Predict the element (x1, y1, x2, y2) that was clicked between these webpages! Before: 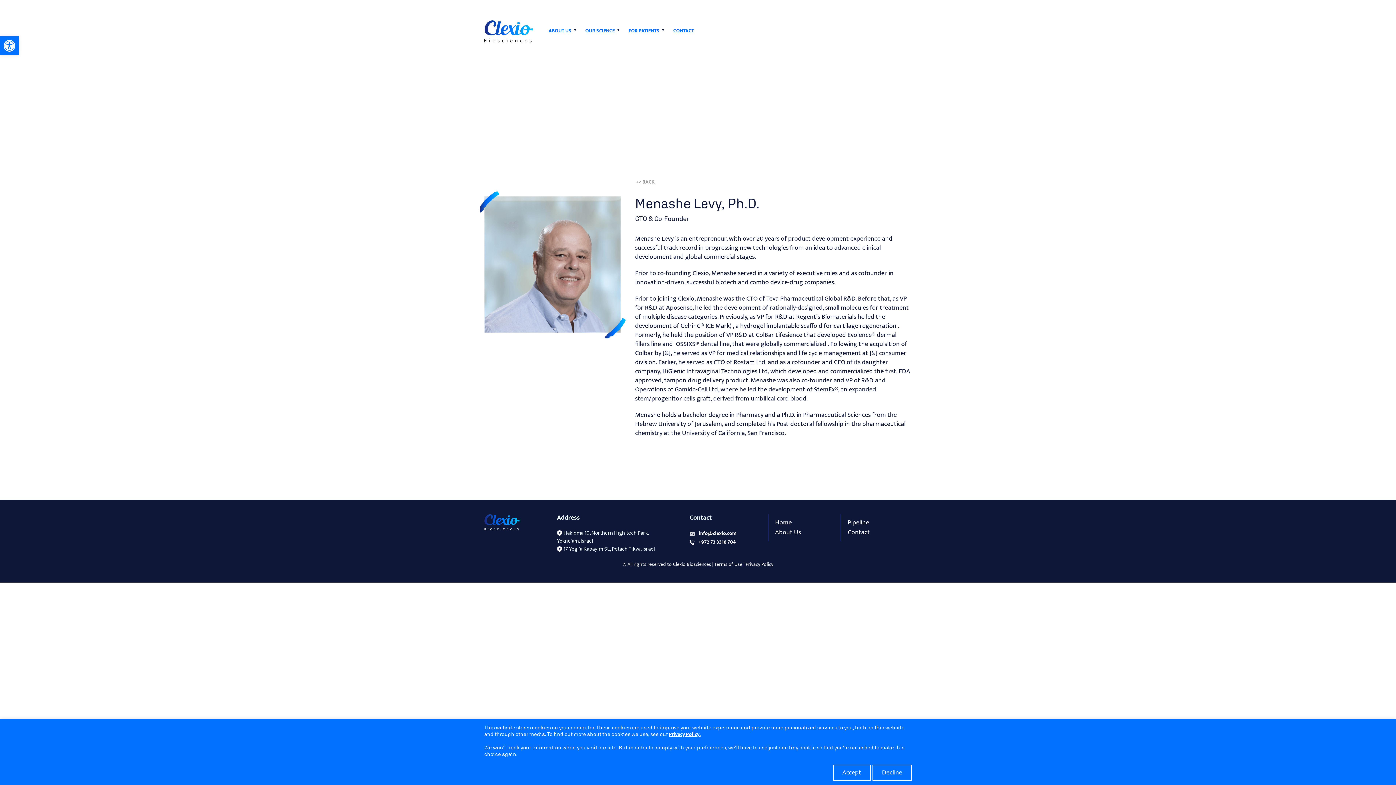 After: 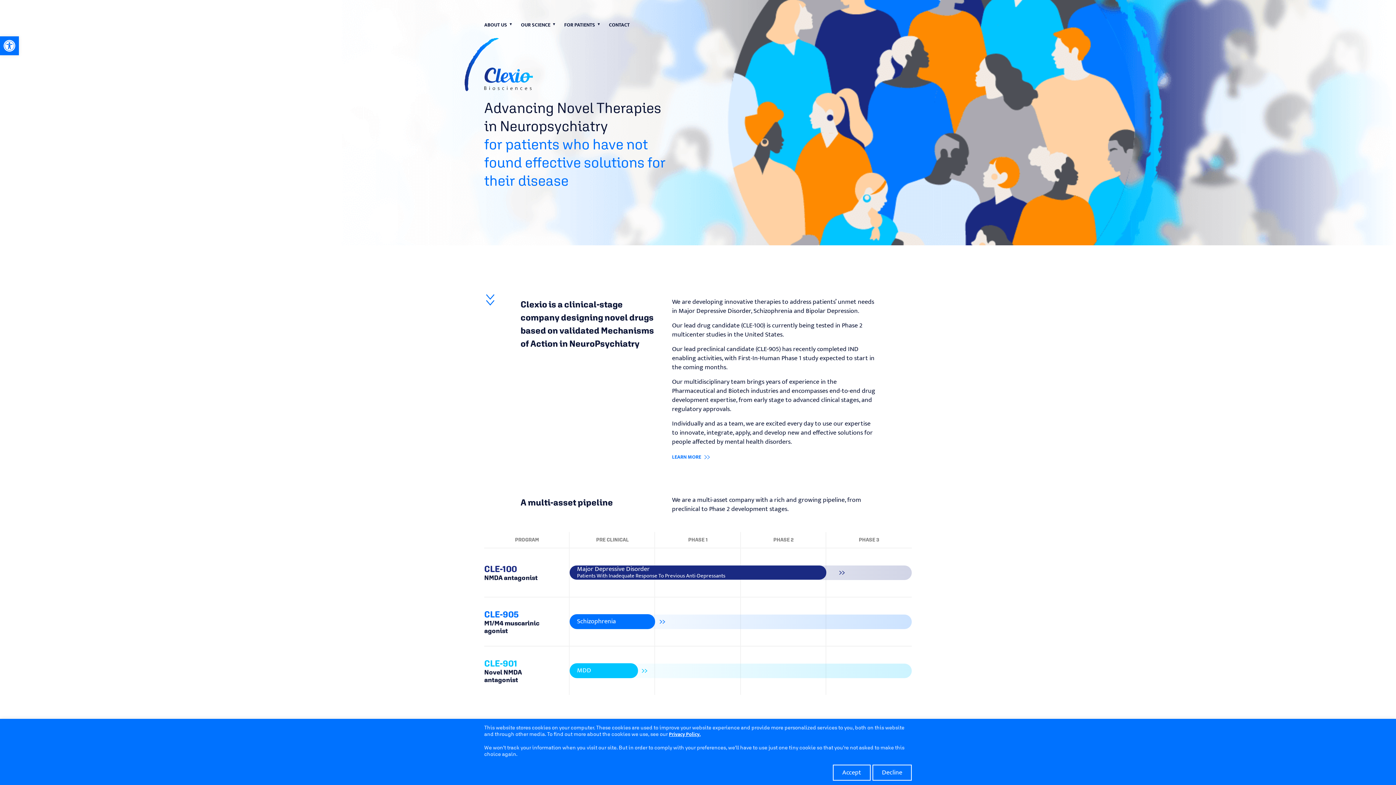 Action: bbox: (775, 518, 792, 528) label: Home